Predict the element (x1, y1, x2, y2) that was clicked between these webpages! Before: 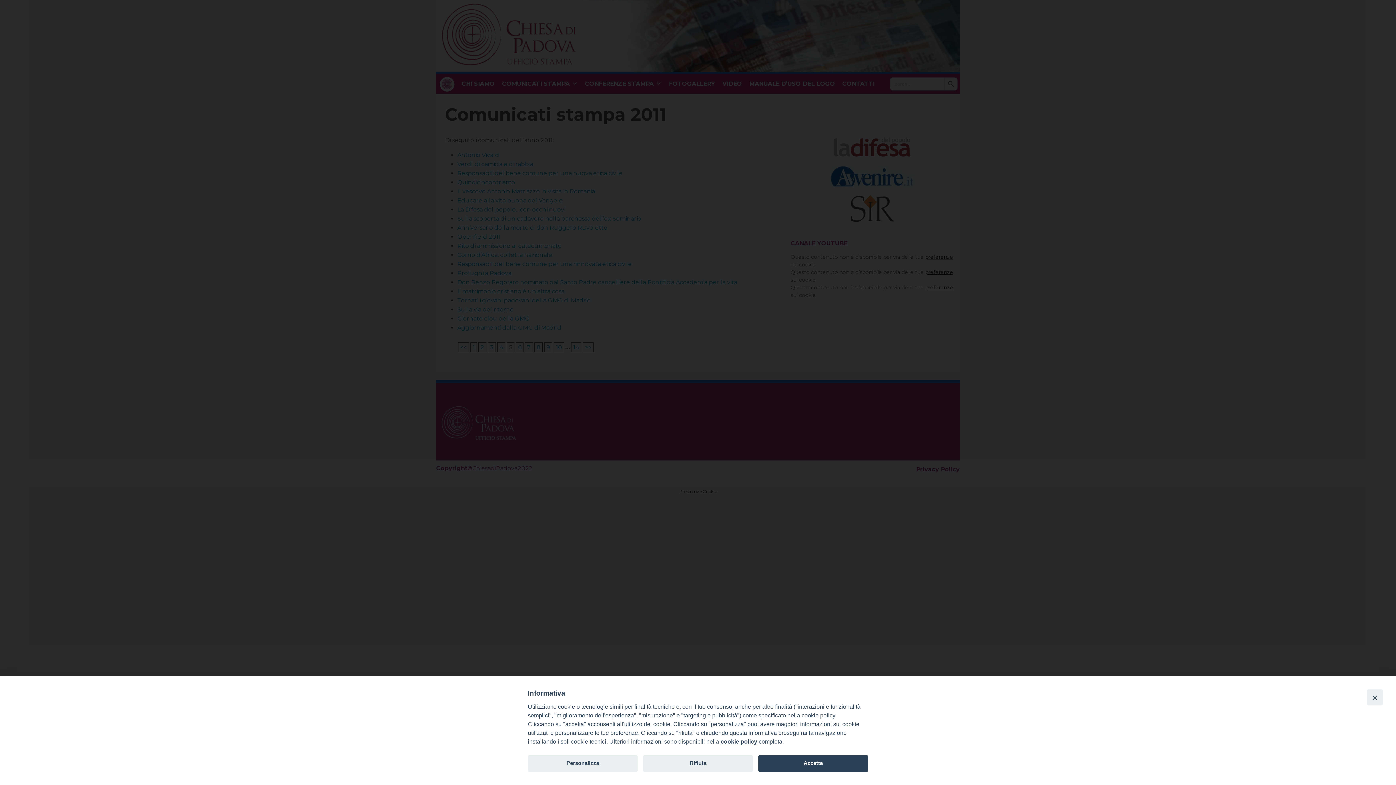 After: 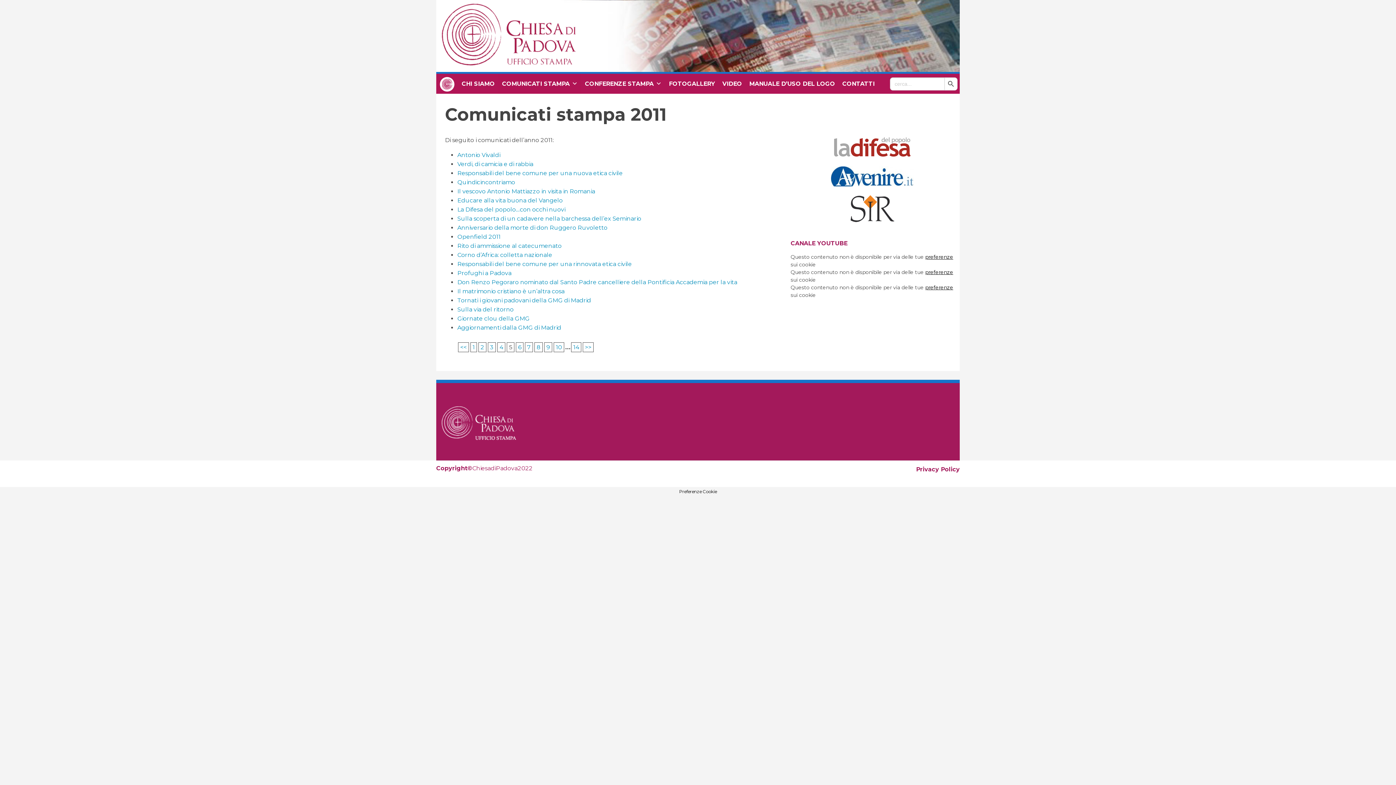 Action: bbox: (1367, 689, 1383, 705) label: Close